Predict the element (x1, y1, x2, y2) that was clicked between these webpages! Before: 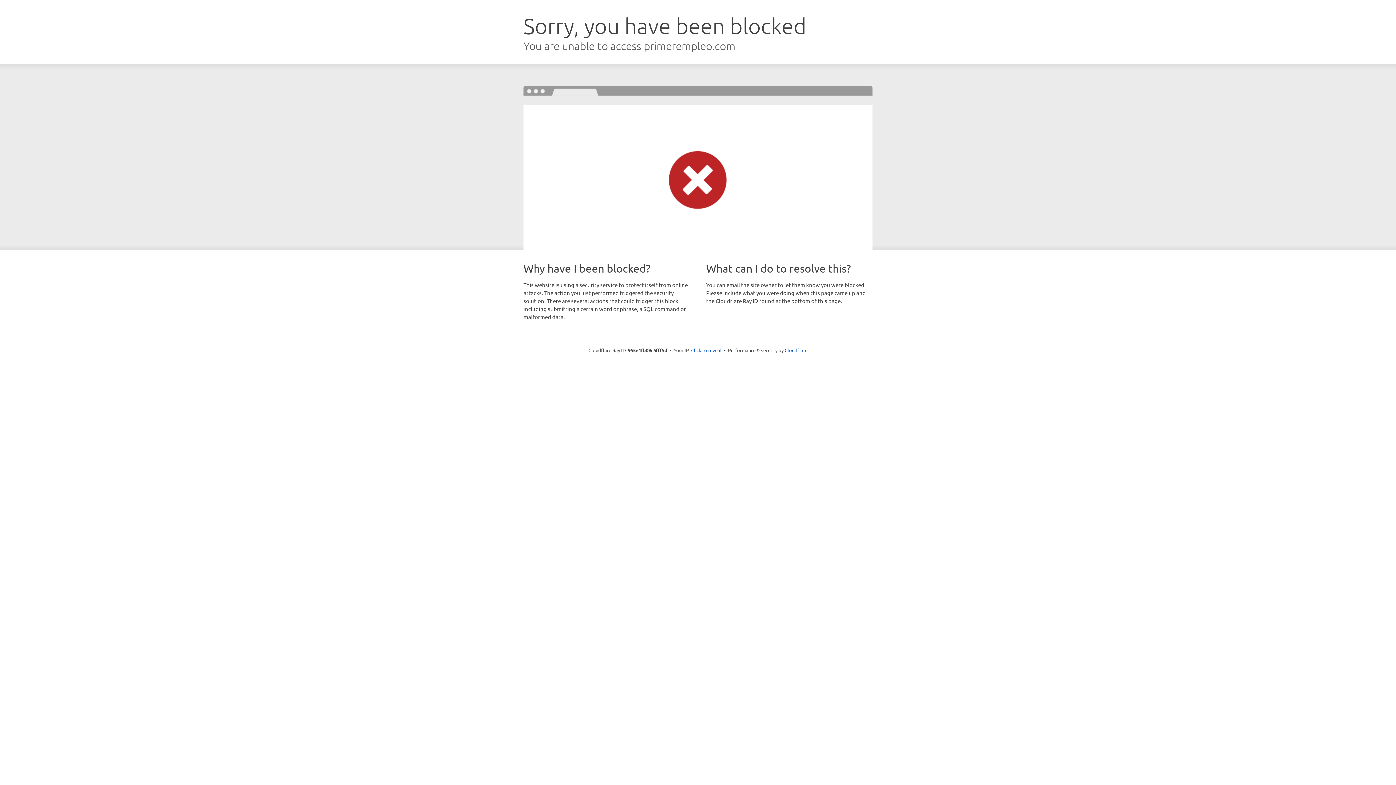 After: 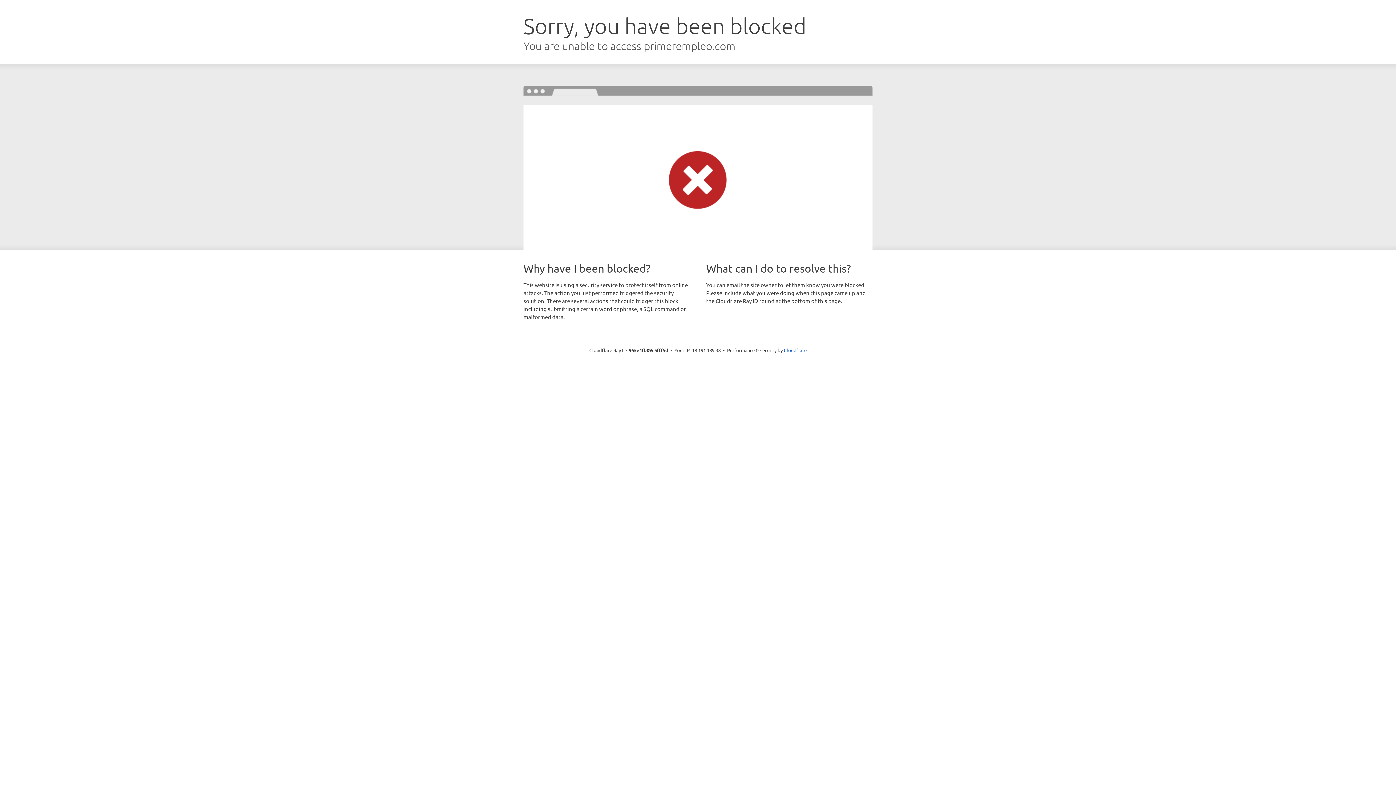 Action: bbox: (691, 346, 721, 353) label: Click to reveal